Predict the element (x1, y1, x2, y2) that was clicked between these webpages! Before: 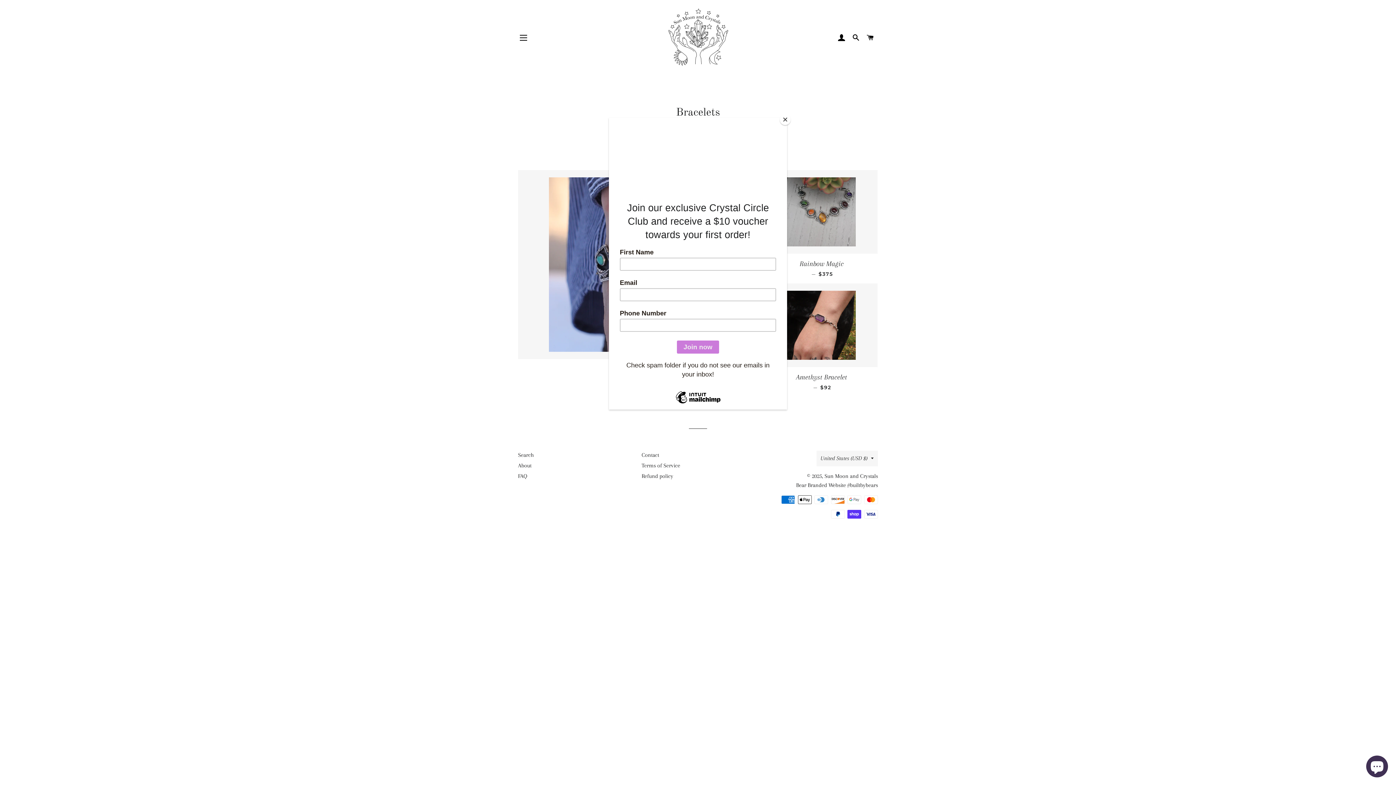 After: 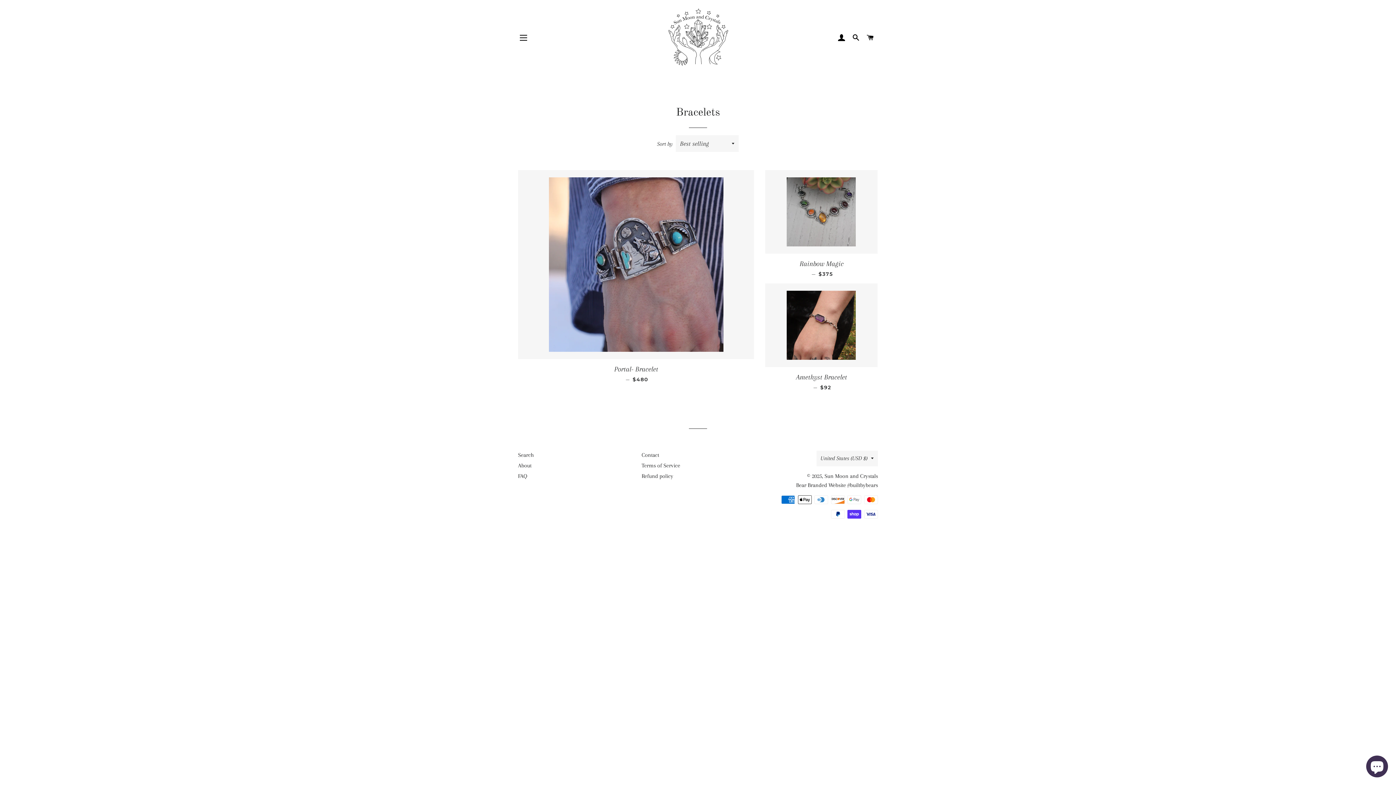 Action: label: Close bbox: (780, 114, 790, 125)